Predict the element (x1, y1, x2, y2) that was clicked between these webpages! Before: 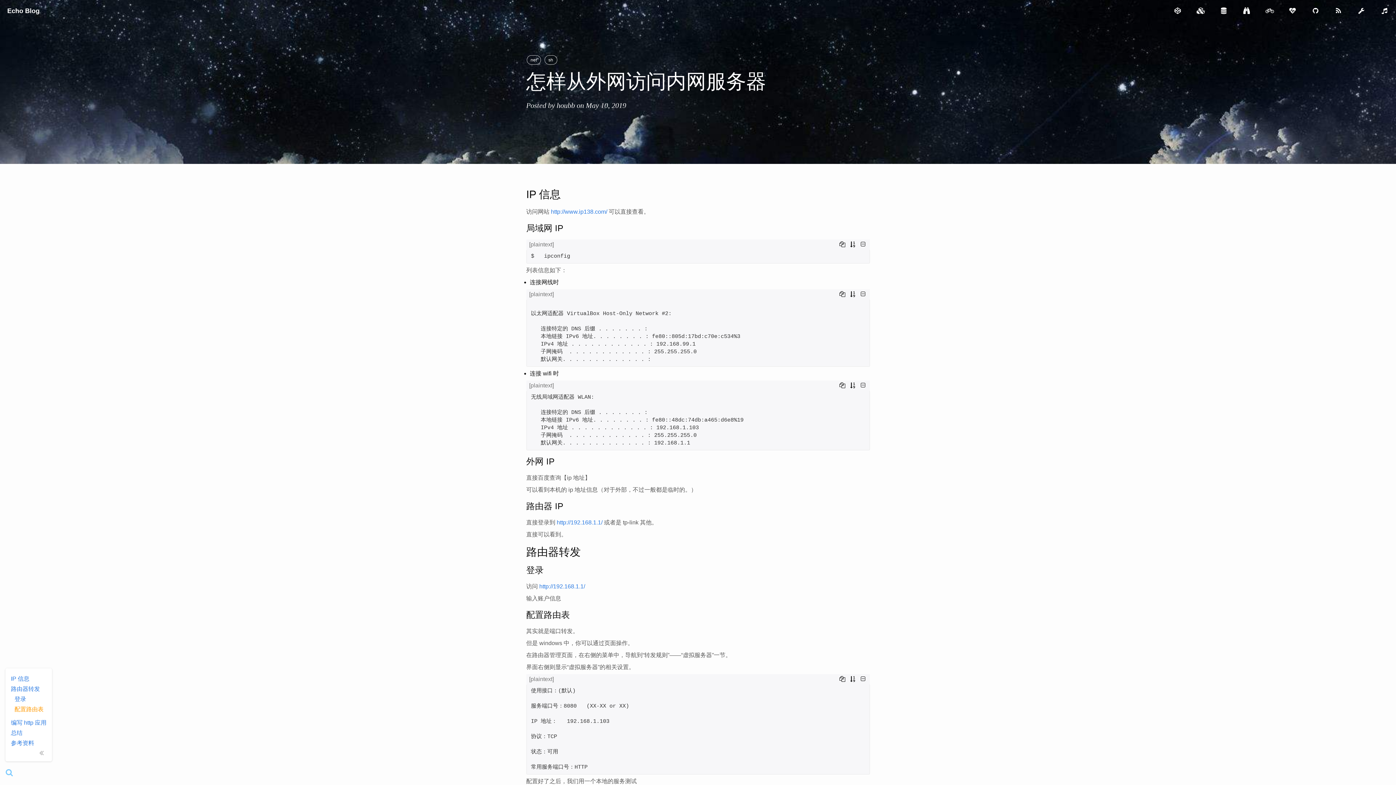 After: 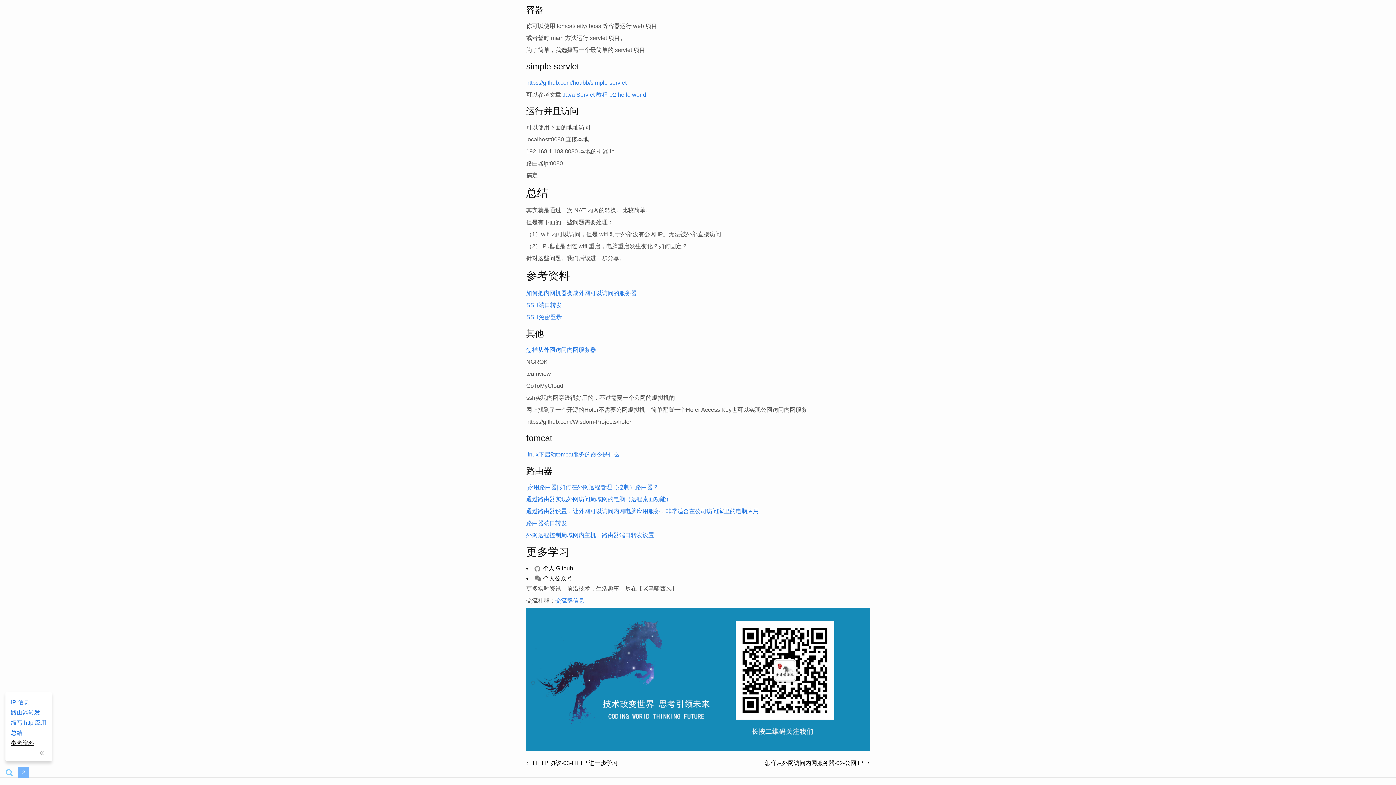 Action: label: 参考资料 bbox: (10, 738, 46, 748)